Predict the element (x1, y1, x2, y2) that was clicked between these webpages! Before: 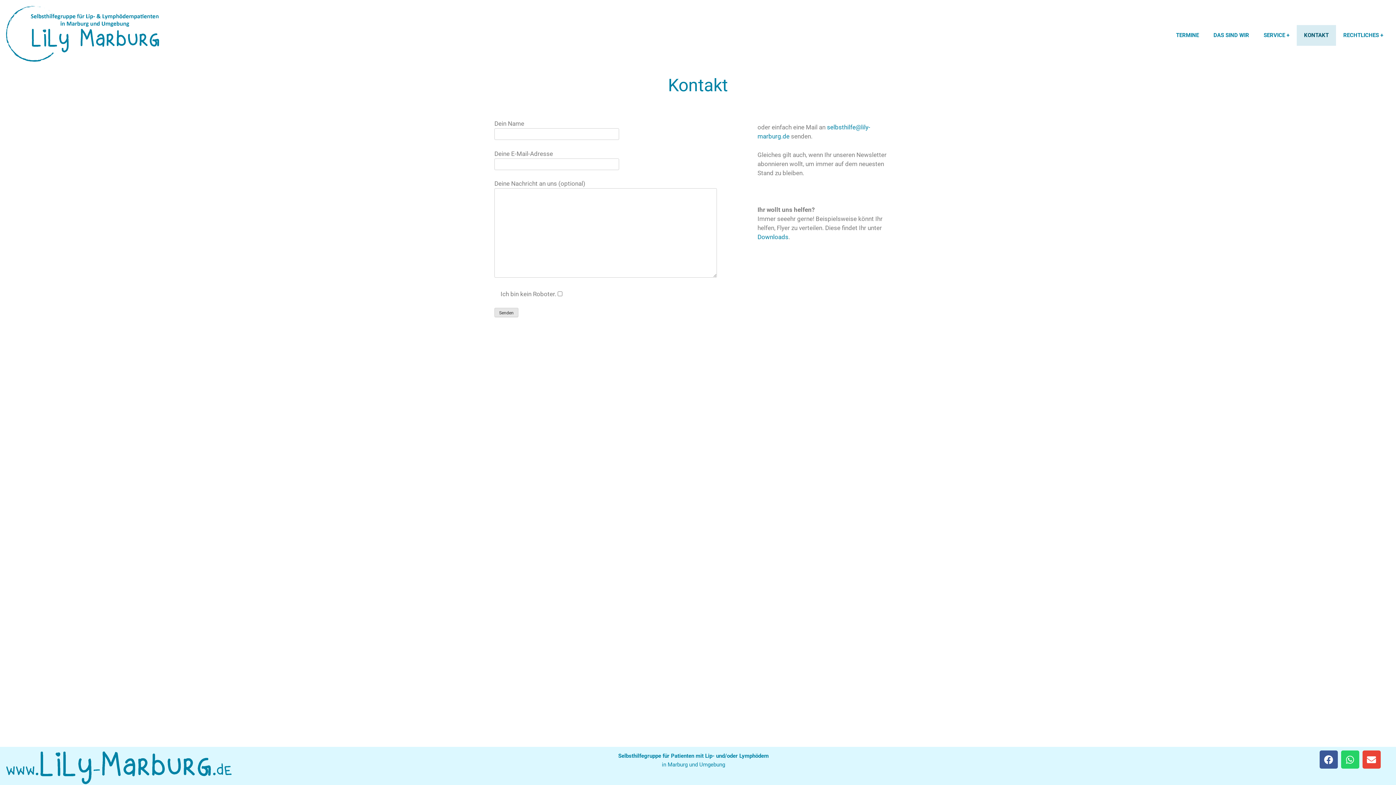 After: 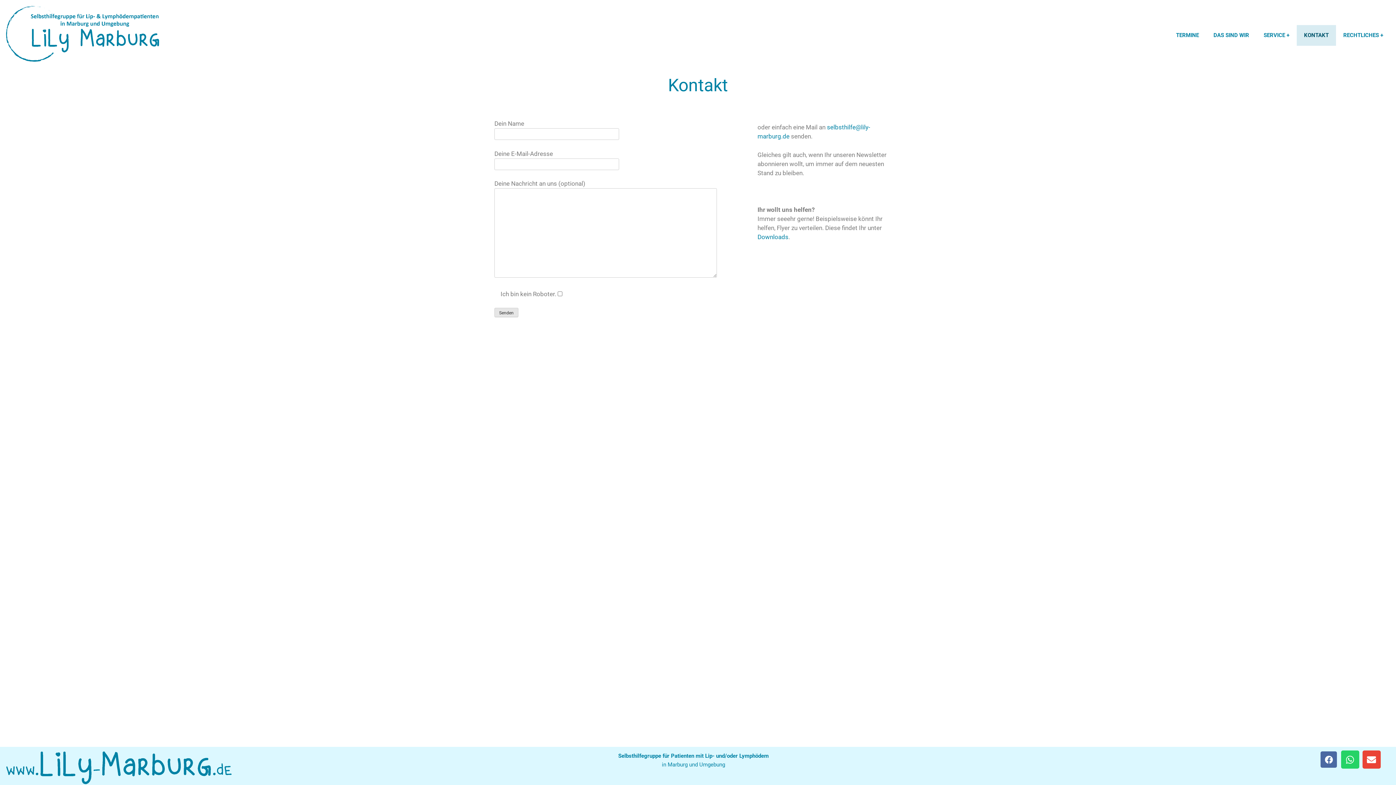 Action: label: Facebook bbox: (1319, 750, 1338, 769)